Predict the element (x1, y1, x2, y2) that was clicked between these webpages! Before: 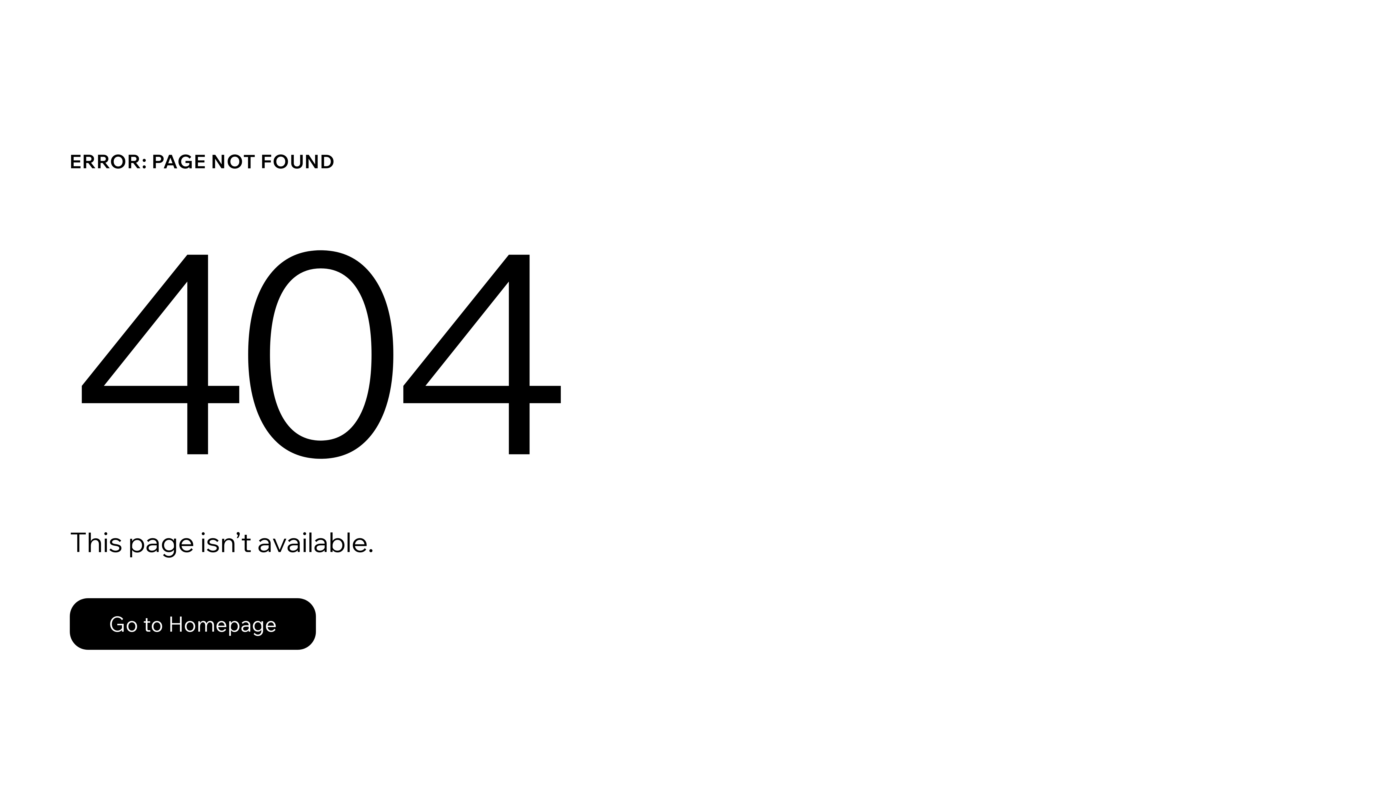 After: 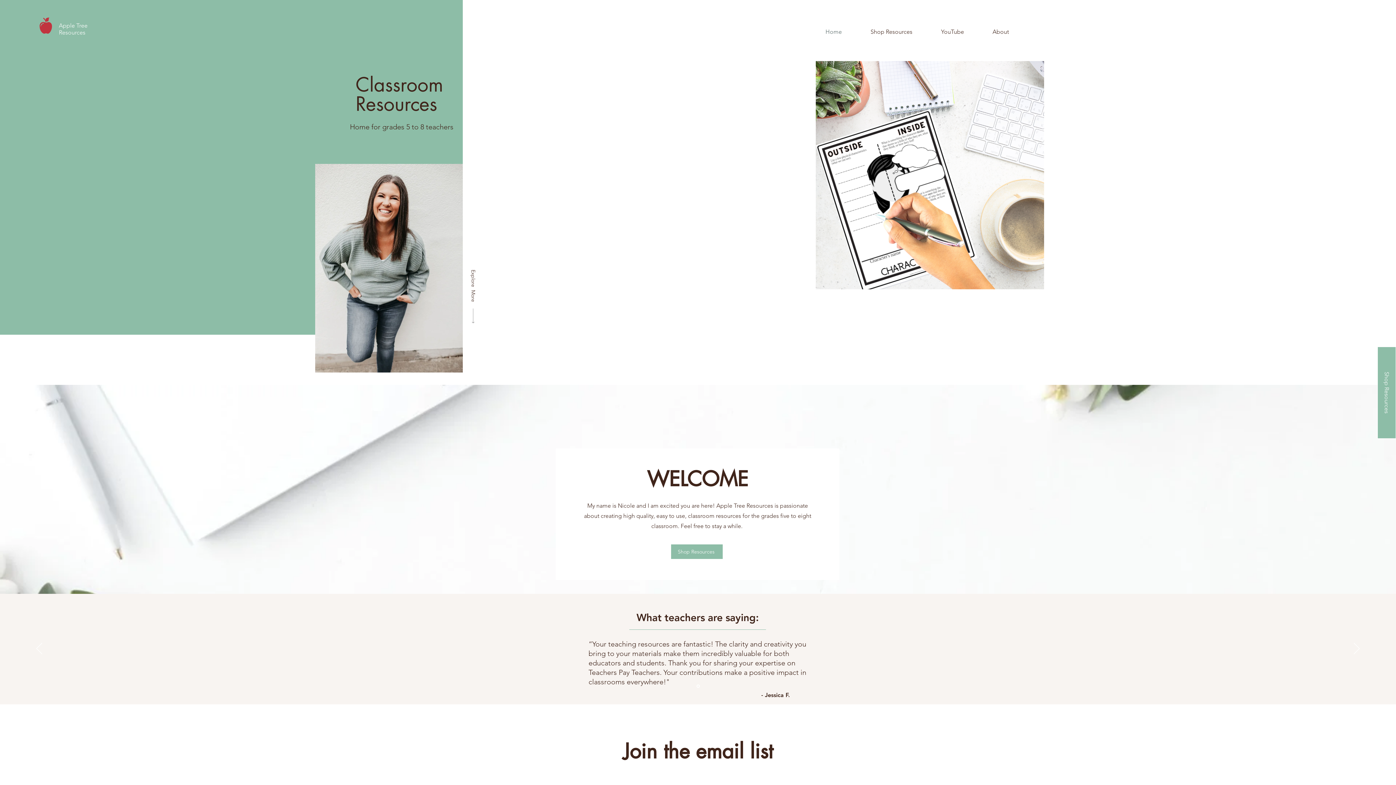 Action: bbox: (69, 598, 316, 650) label: Go to Homepage